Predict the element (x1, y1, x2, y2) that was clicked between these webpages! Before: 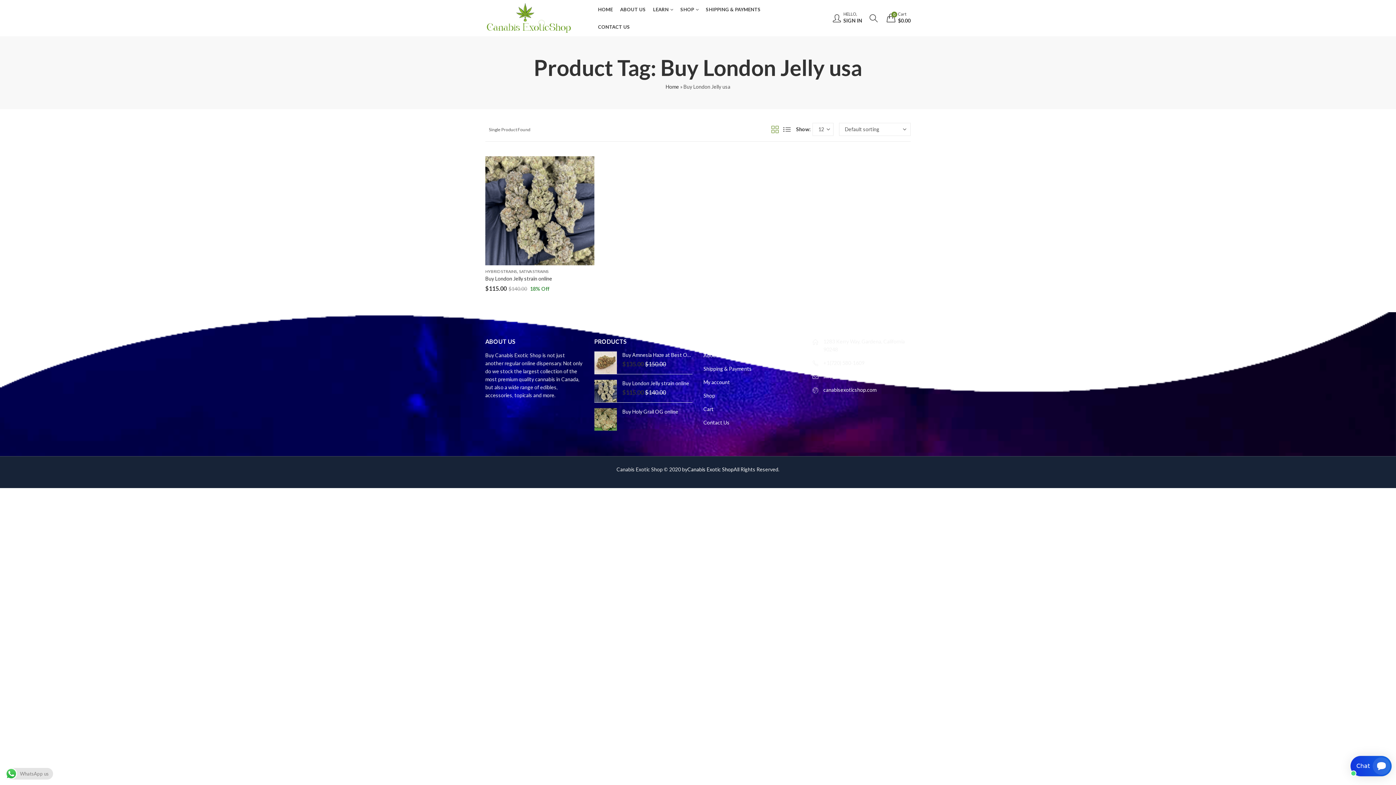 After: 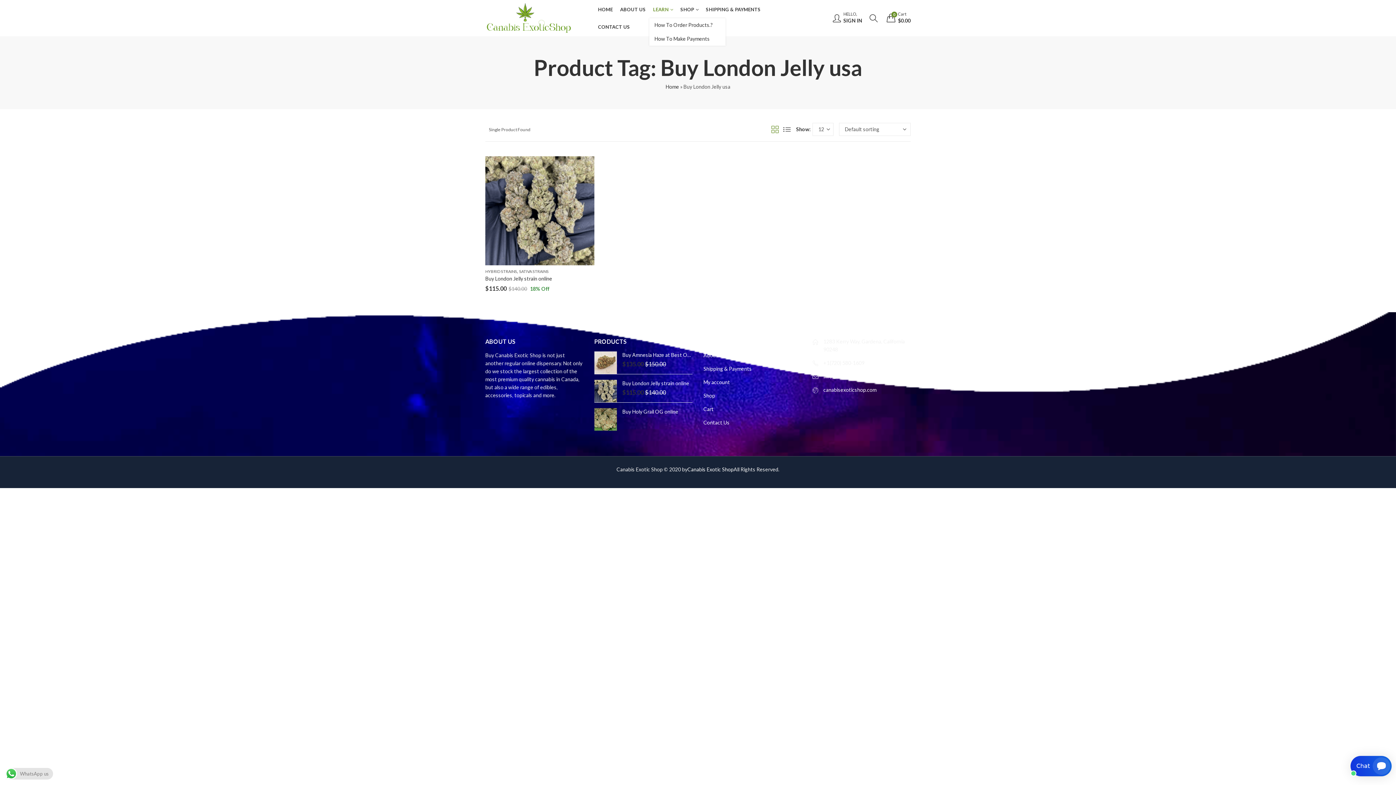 Action: bbox: (649, 0, 676, 18) label: LEARN